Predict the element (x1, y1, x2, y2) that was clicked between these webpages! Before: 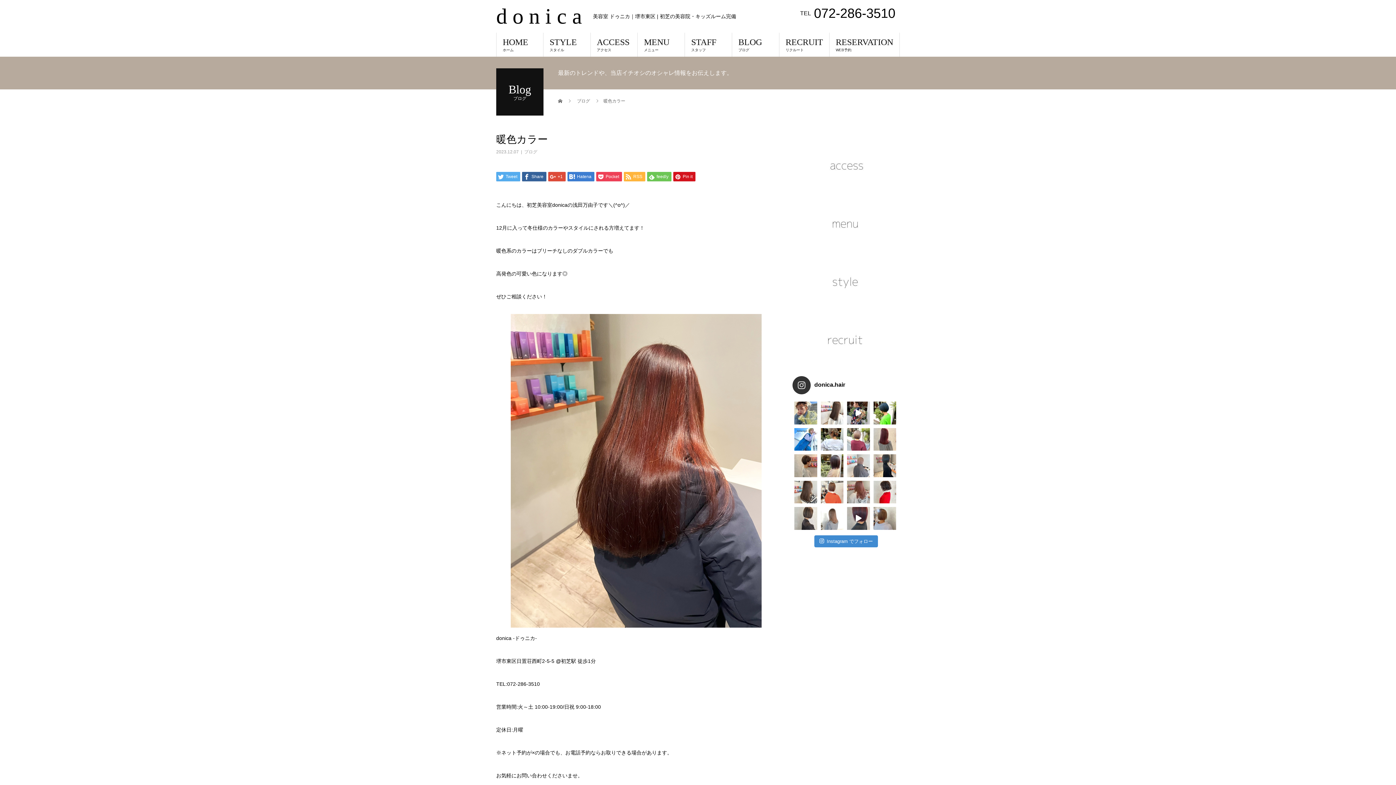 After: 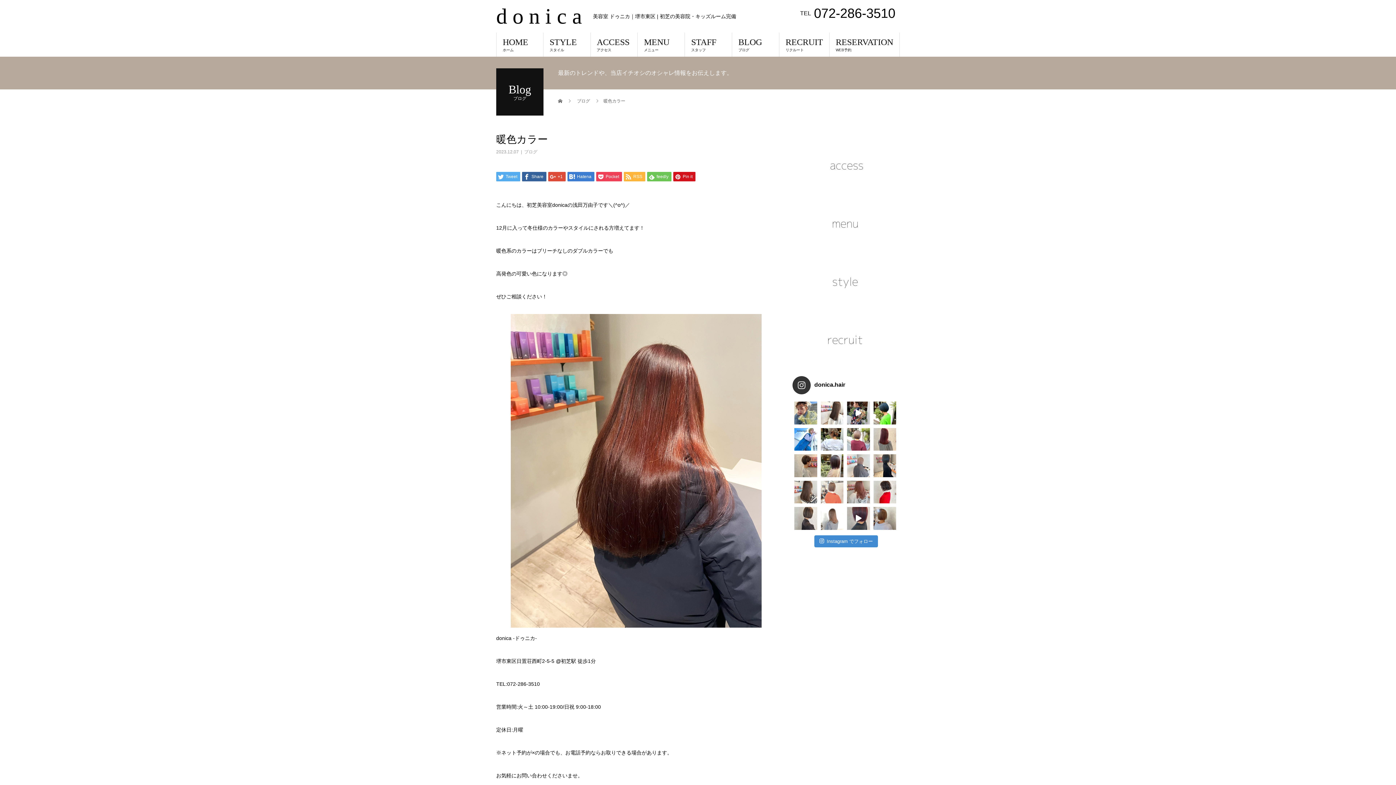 Action: bbox: (820, 480, 843, 503) label: 暖色ベージュ ・ ・ ・ ・ donic